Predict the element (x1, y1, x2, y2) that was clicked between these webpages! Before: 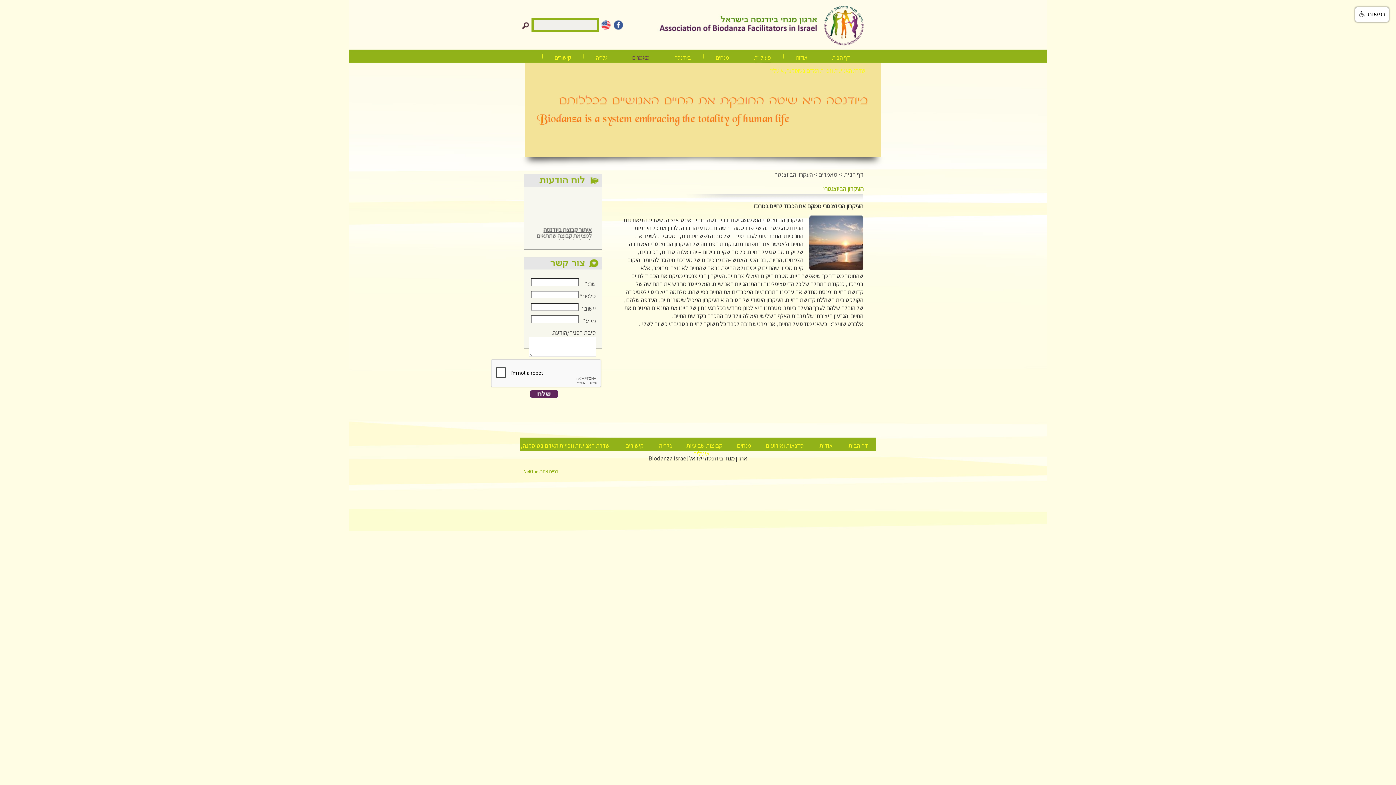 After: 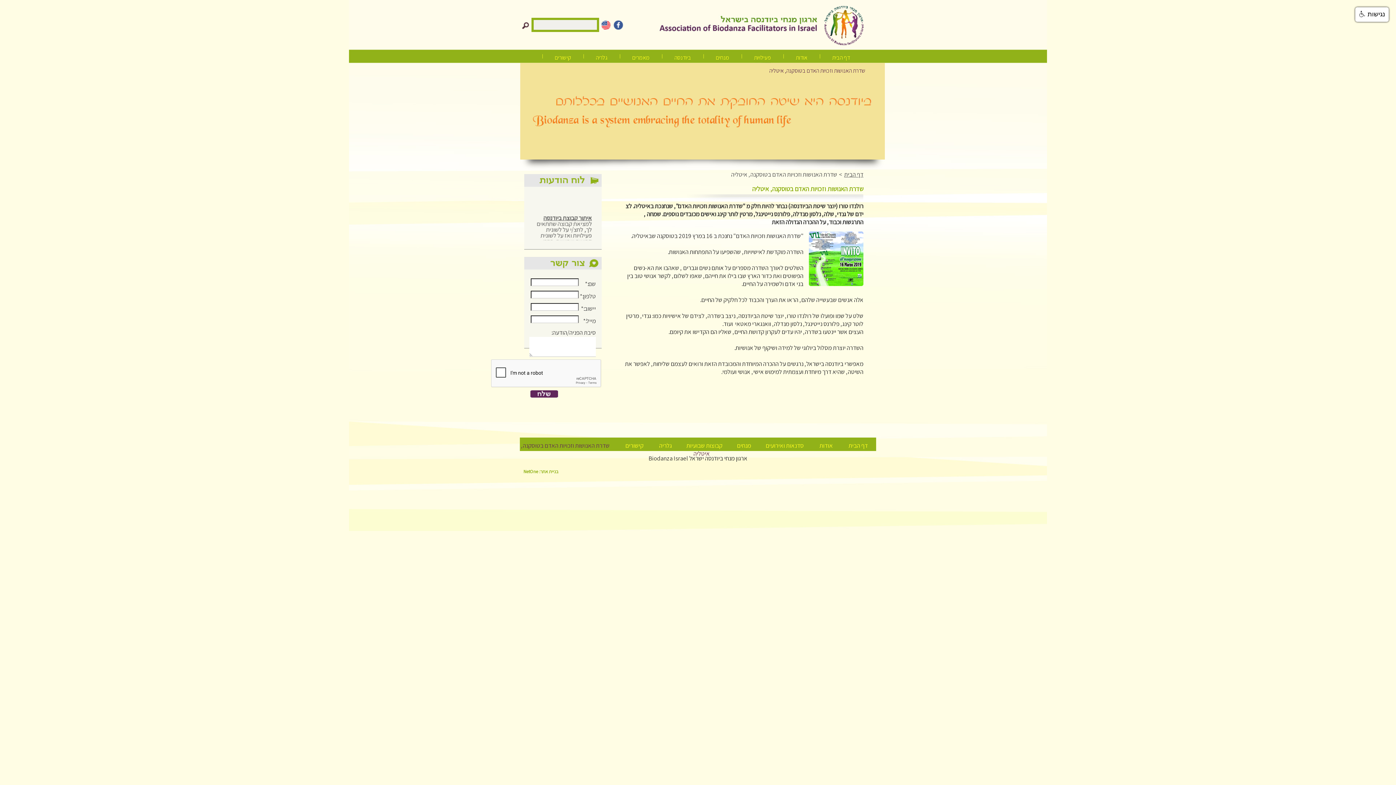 Action: bbox: (758, 66, 876, 75) label: שדרת האנושות וזכויות האדם בטוסקנה, איטליה